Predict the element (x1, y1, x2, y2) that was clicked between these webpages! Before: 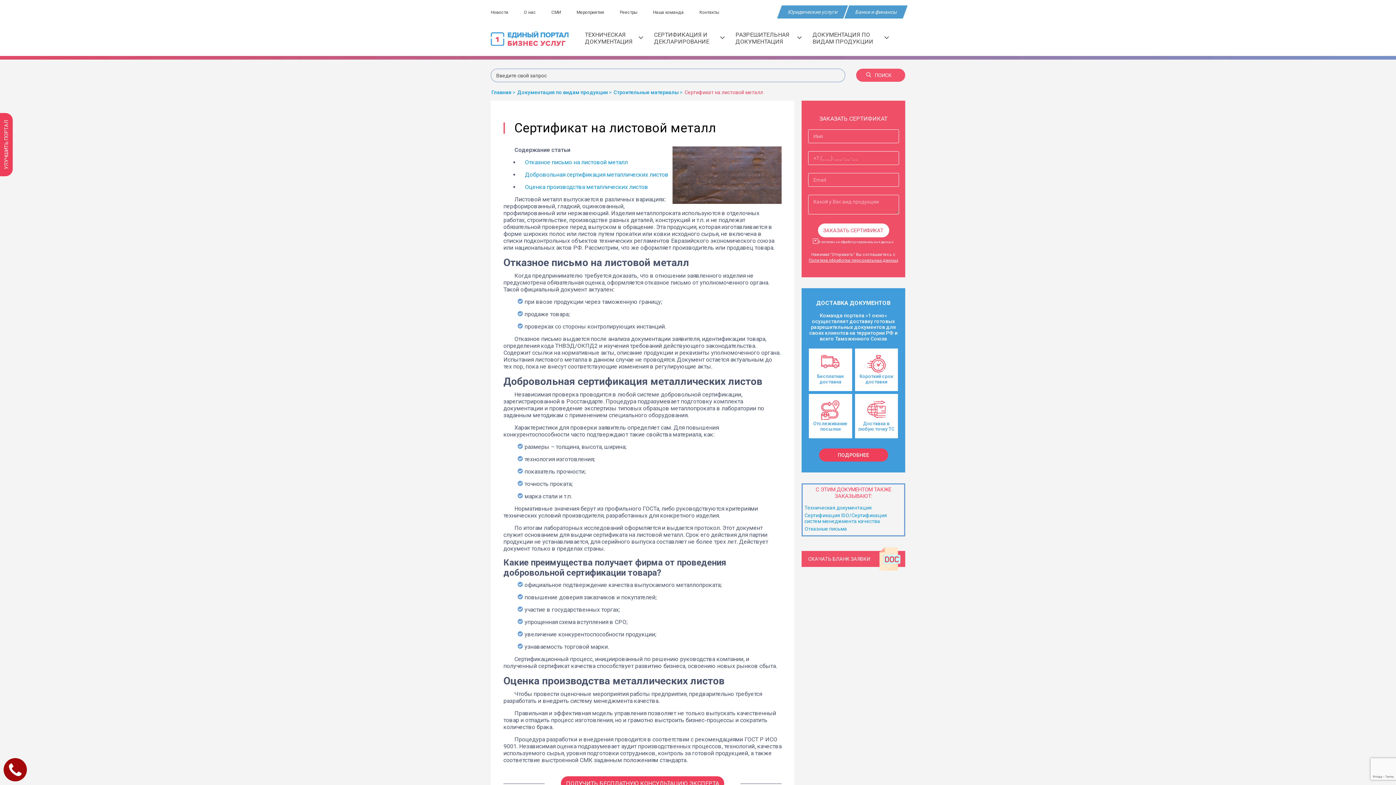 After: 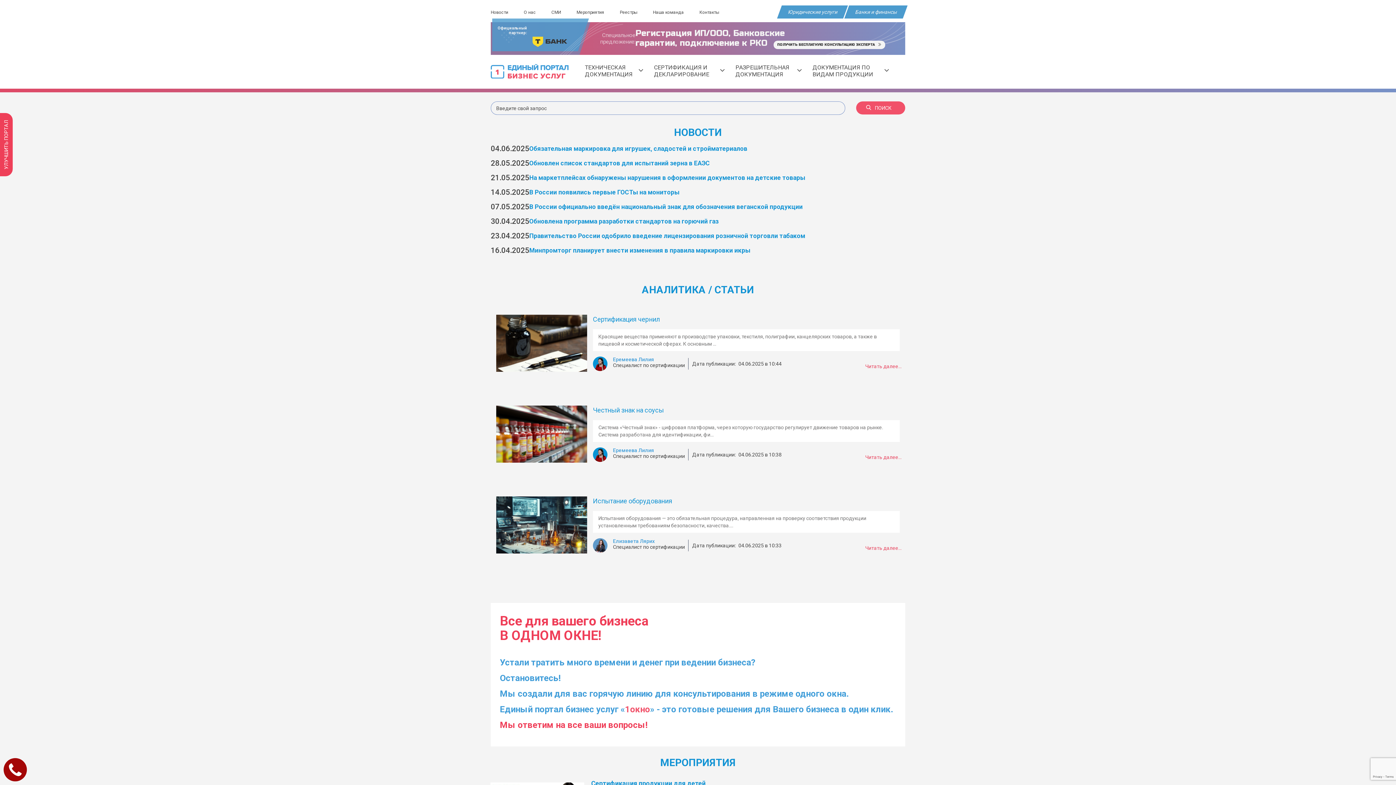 Action: label: Главная bbox: (491, 89, 511, 95)